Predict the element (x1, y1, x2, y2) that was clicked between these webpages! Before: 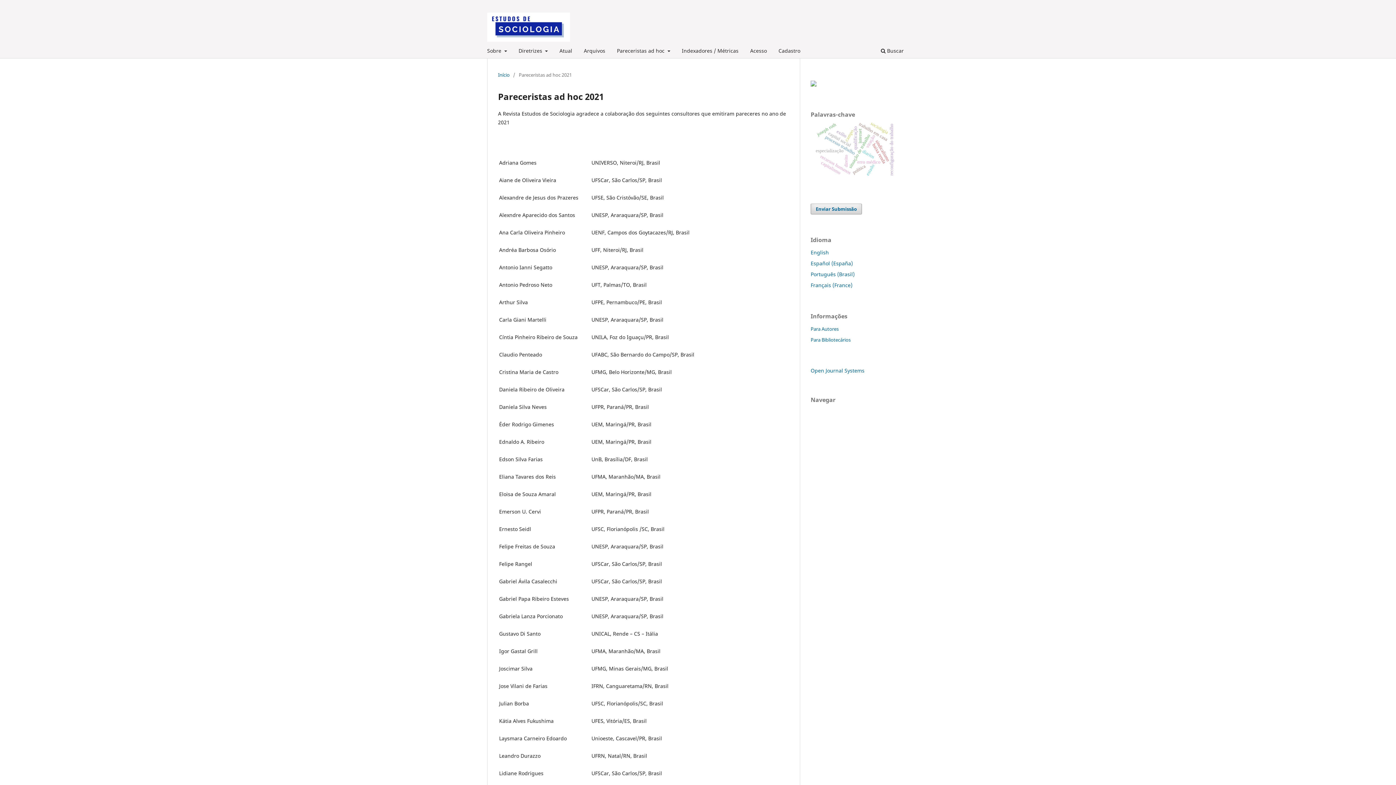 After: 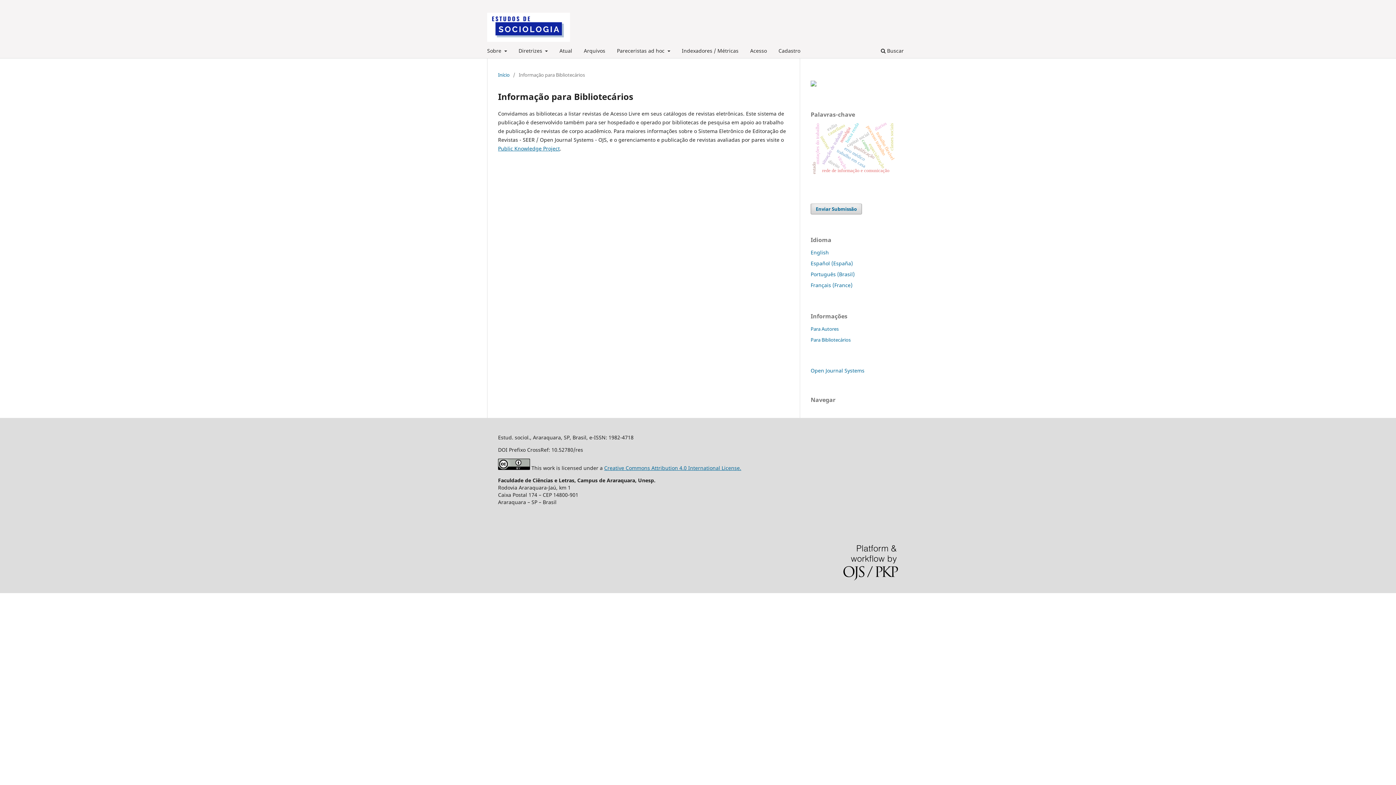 Action: label: Para Bibliotecários bbox: (810, 336, 850, 343)